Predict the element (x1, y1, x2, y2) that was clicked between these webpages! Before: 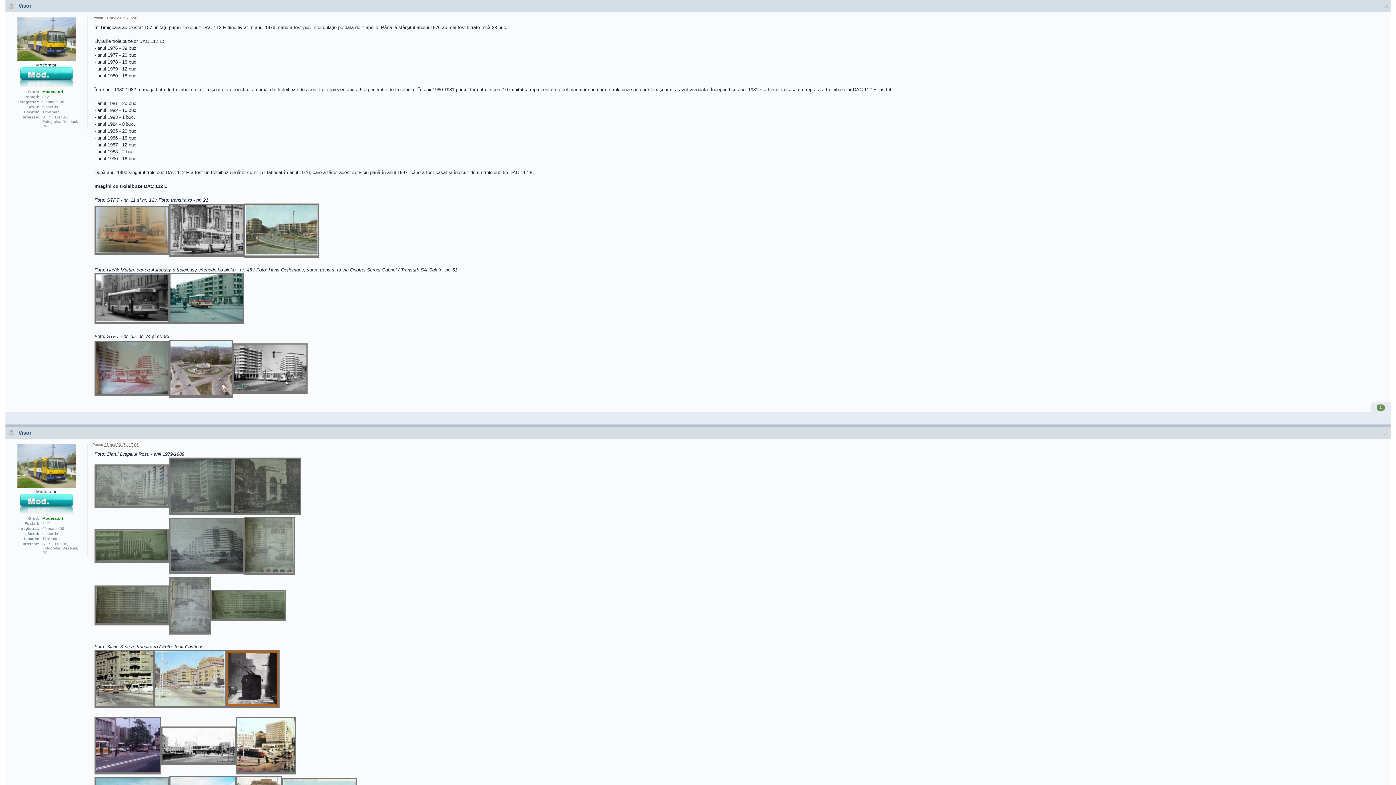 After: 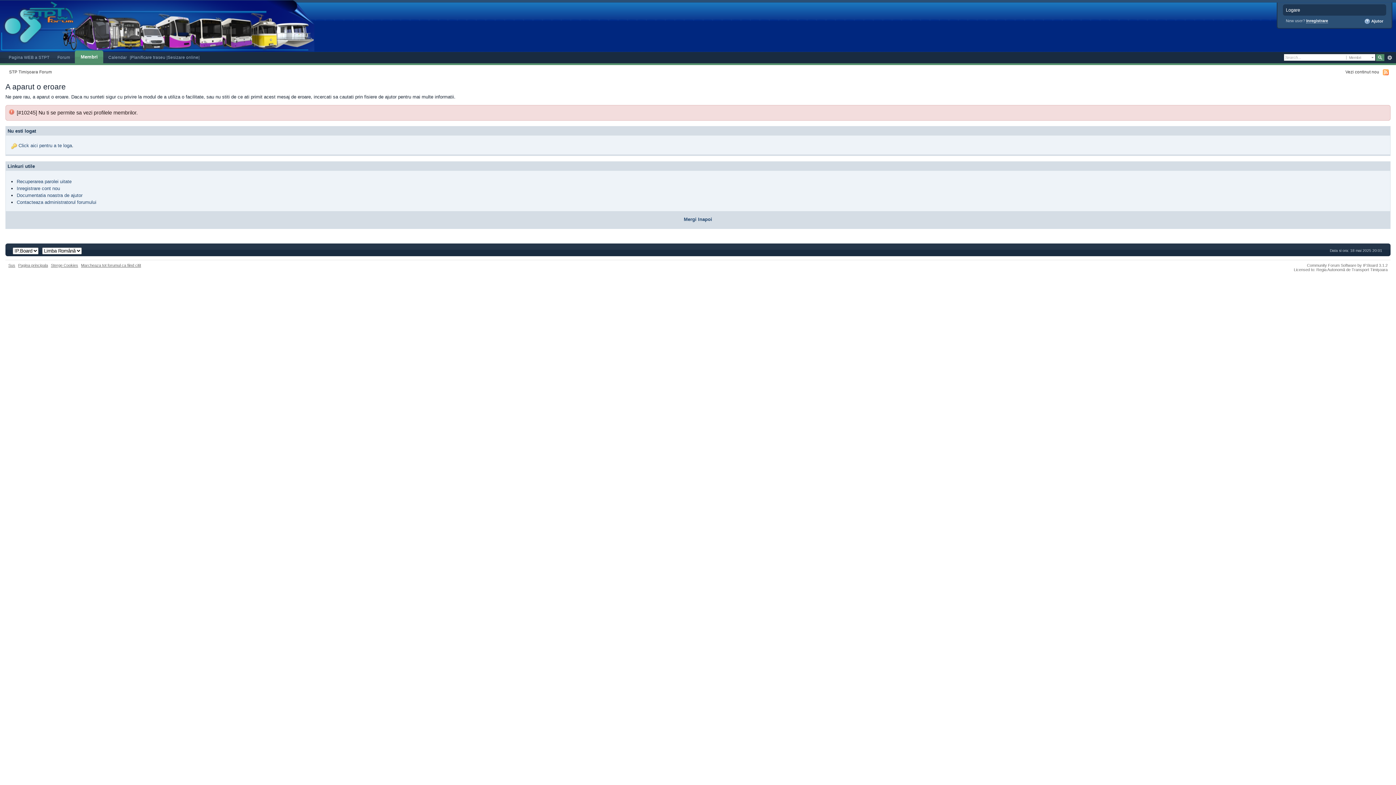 Action: bbox: (18, 3, 31, 8) label: Visor